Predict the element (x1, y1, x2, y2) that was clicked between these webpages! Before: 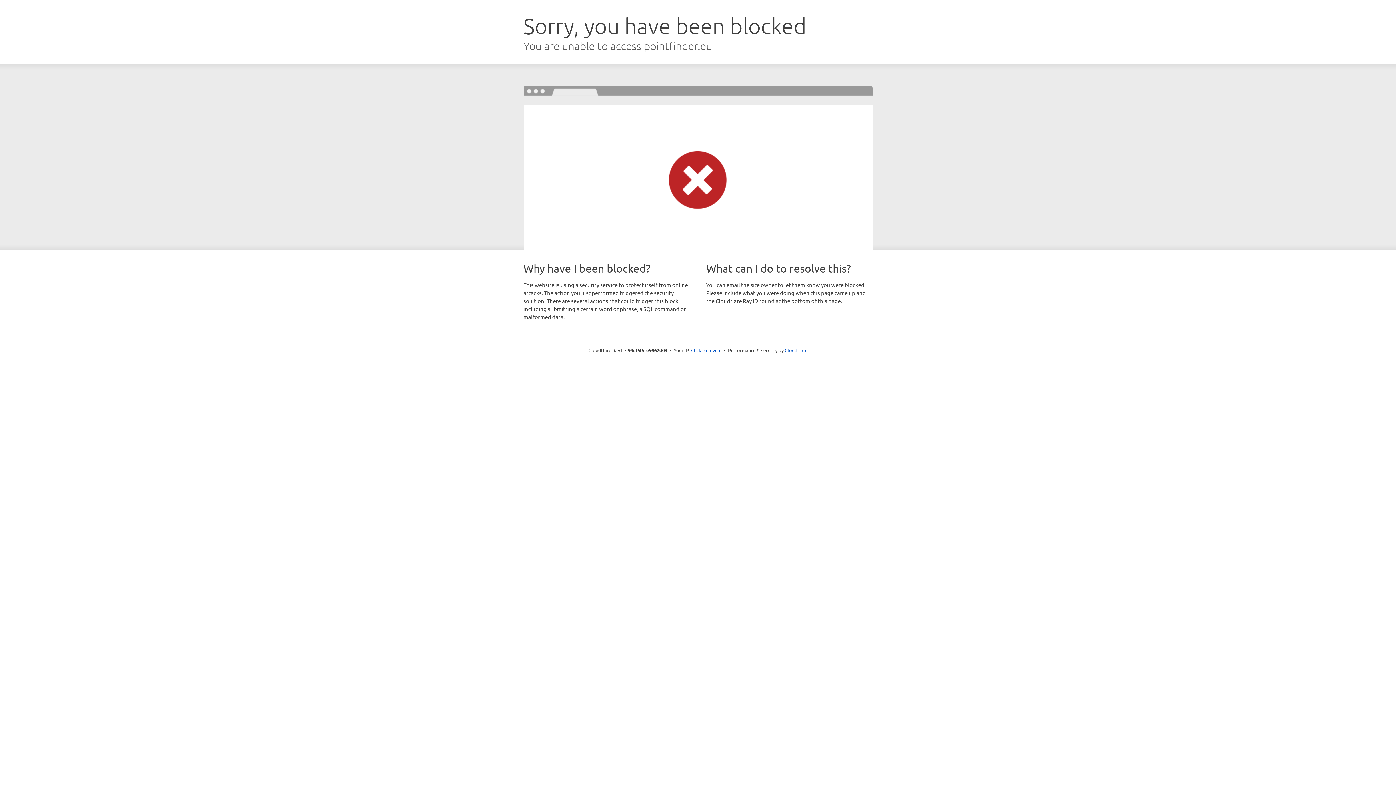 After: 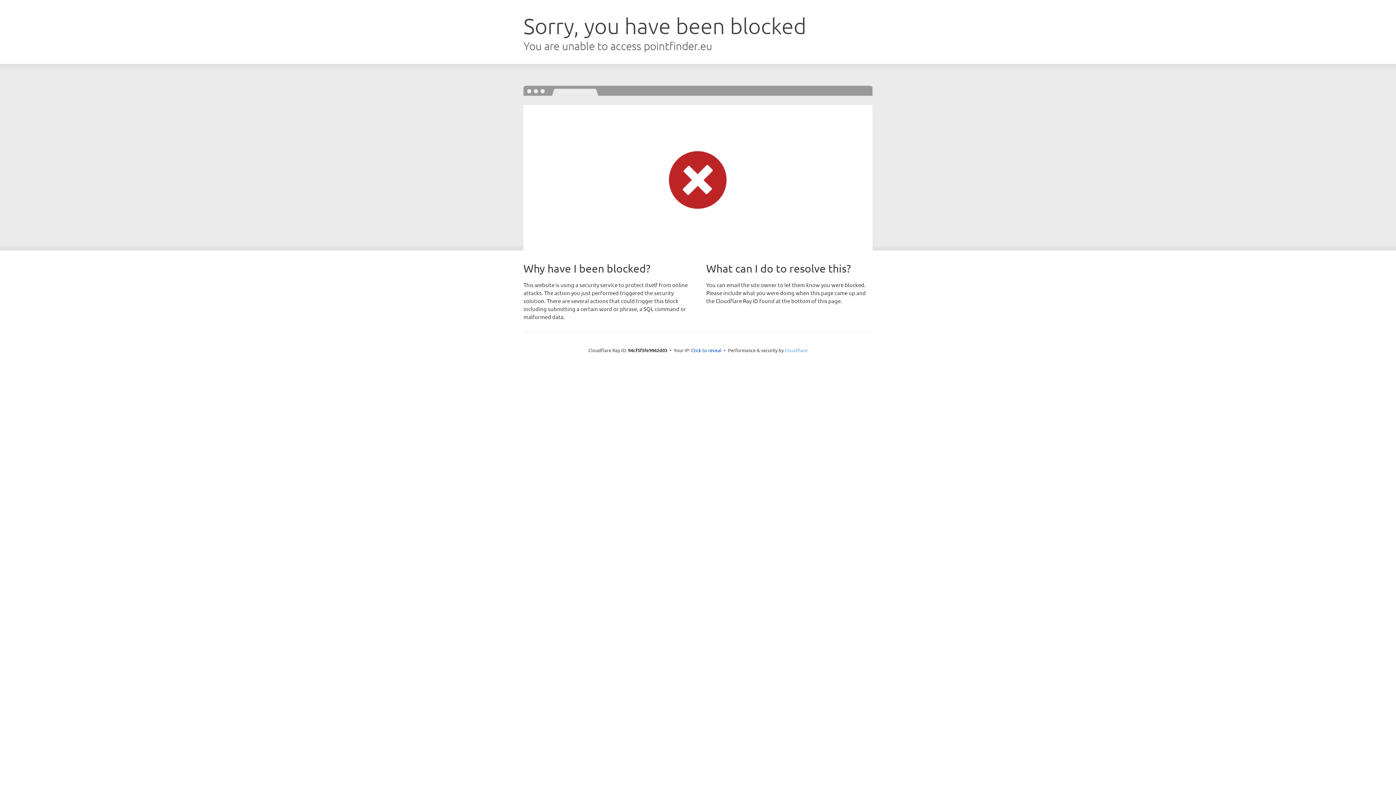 Action: label: Cloudflare bbox: (784, 347, 807, 353)